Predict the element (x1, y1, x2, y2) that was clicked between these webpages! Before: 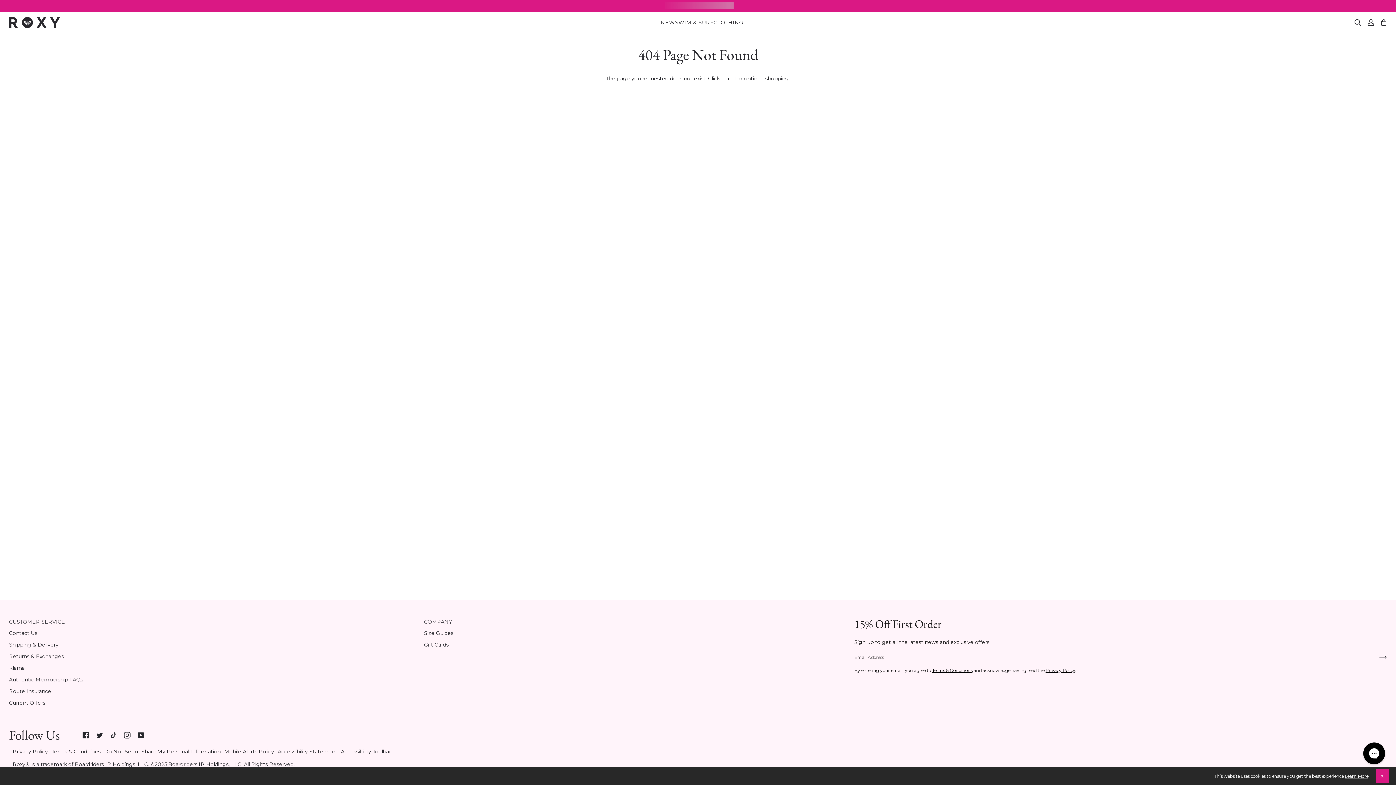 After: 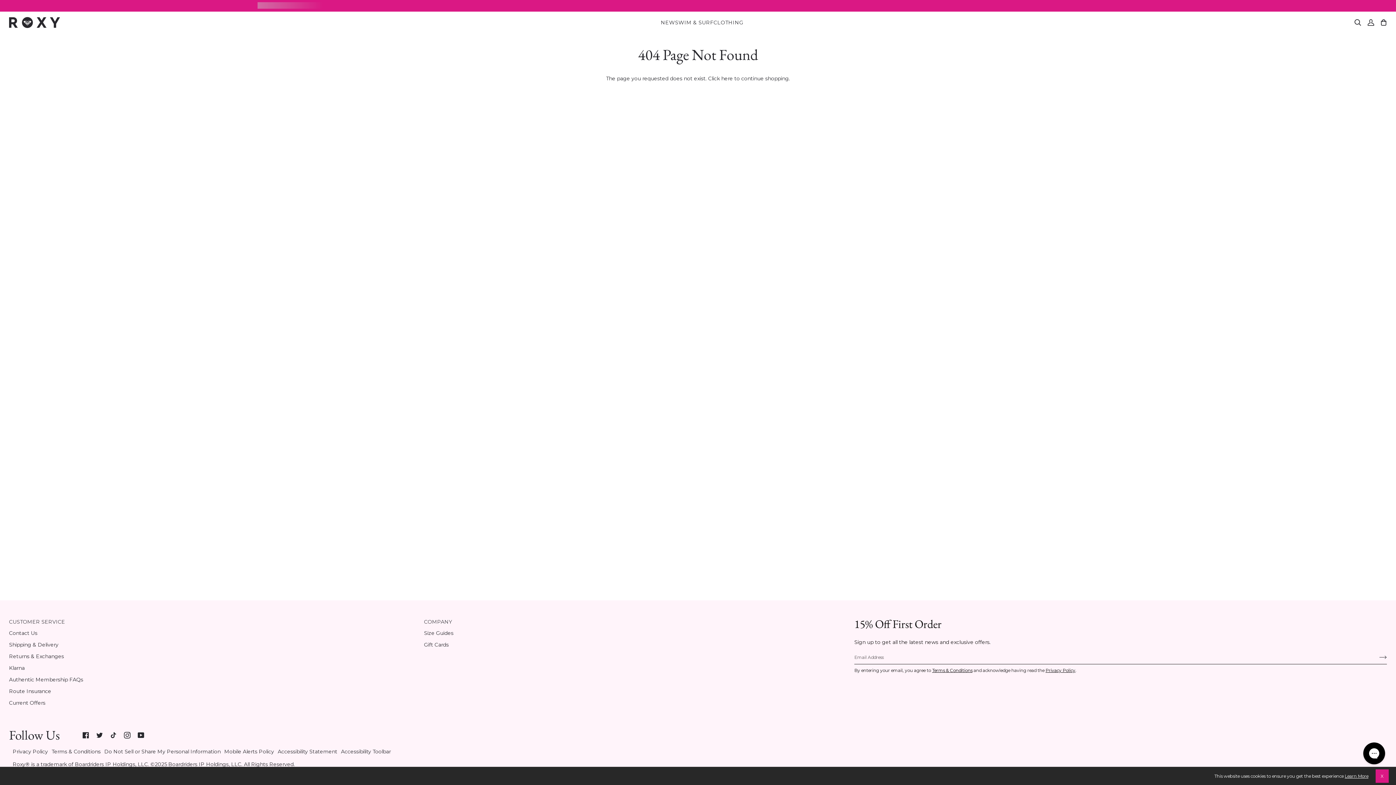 Action: bbox: (110, 732, 116, 738) label:  
Tiktok